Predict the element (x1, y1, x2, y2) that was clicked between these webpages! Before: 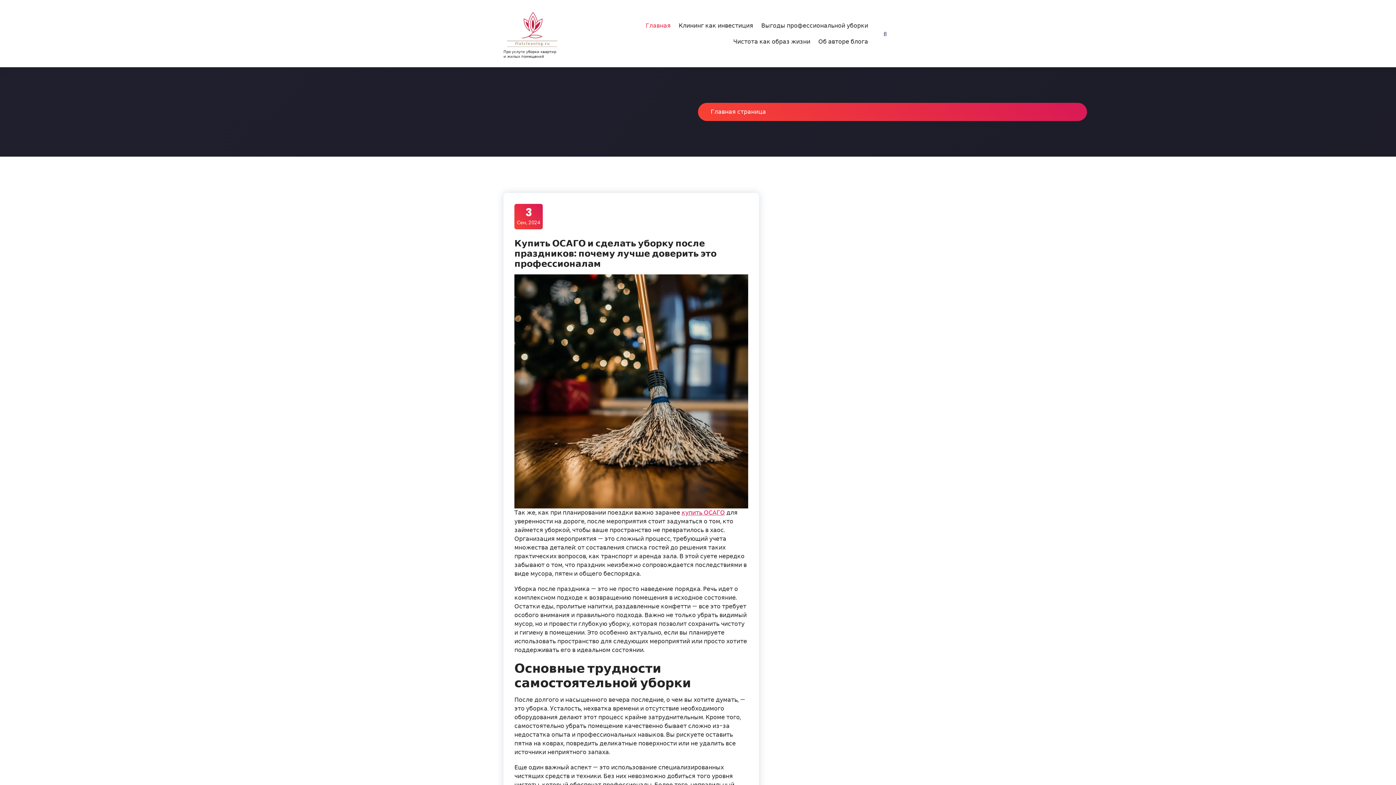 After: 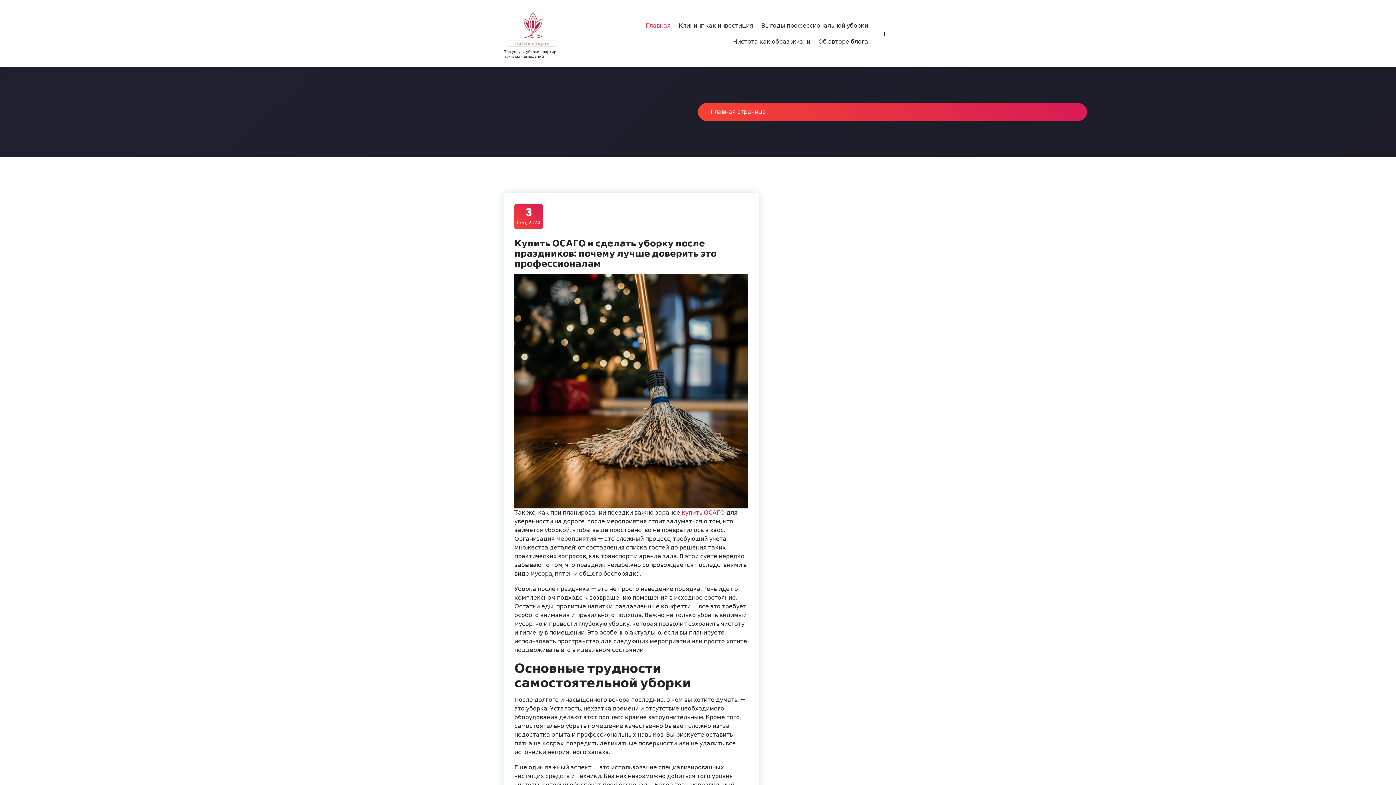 Action: label: Главная bbox: (641, 17, 675, 33)